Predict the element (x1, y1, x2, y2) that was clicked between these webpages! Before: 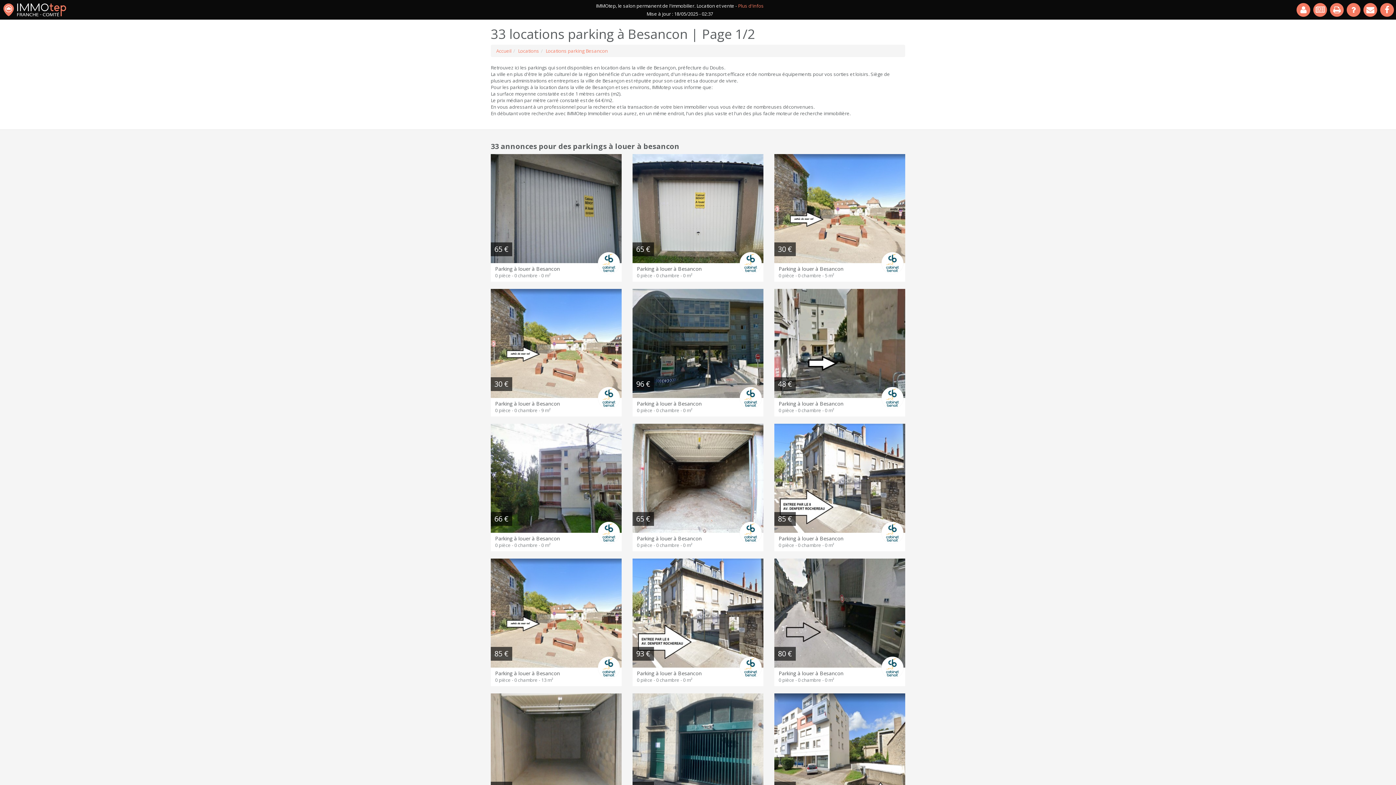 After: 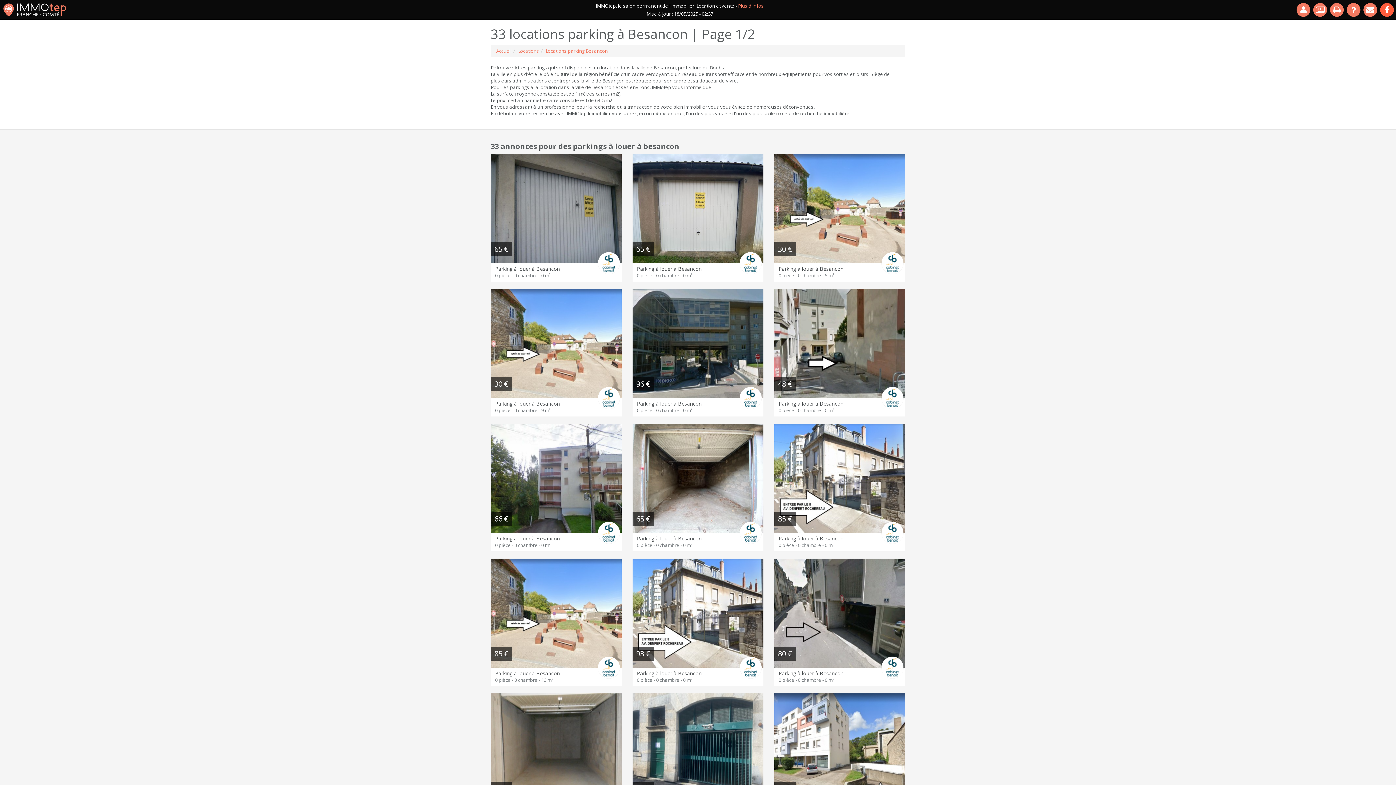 Action: bbox: (1379, 0, 1396, 19)